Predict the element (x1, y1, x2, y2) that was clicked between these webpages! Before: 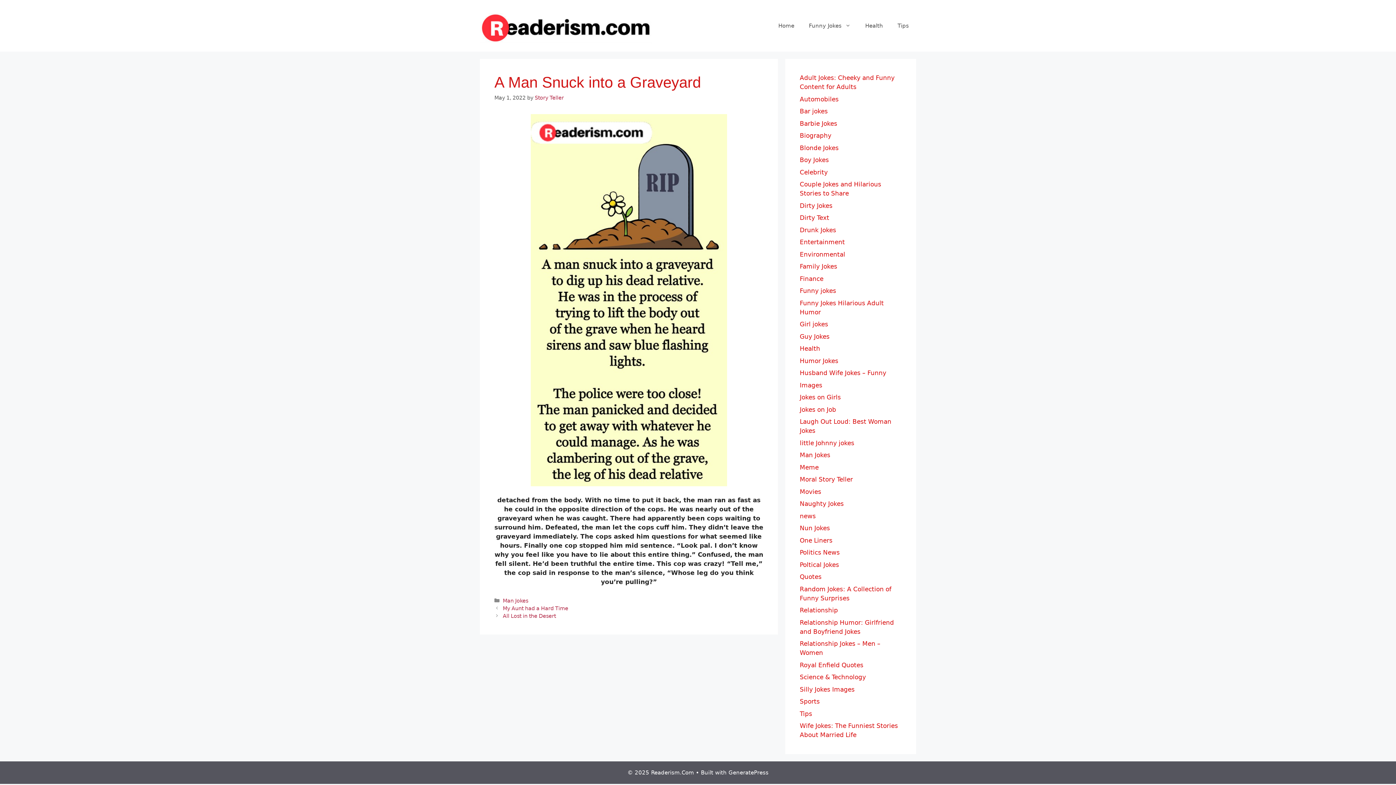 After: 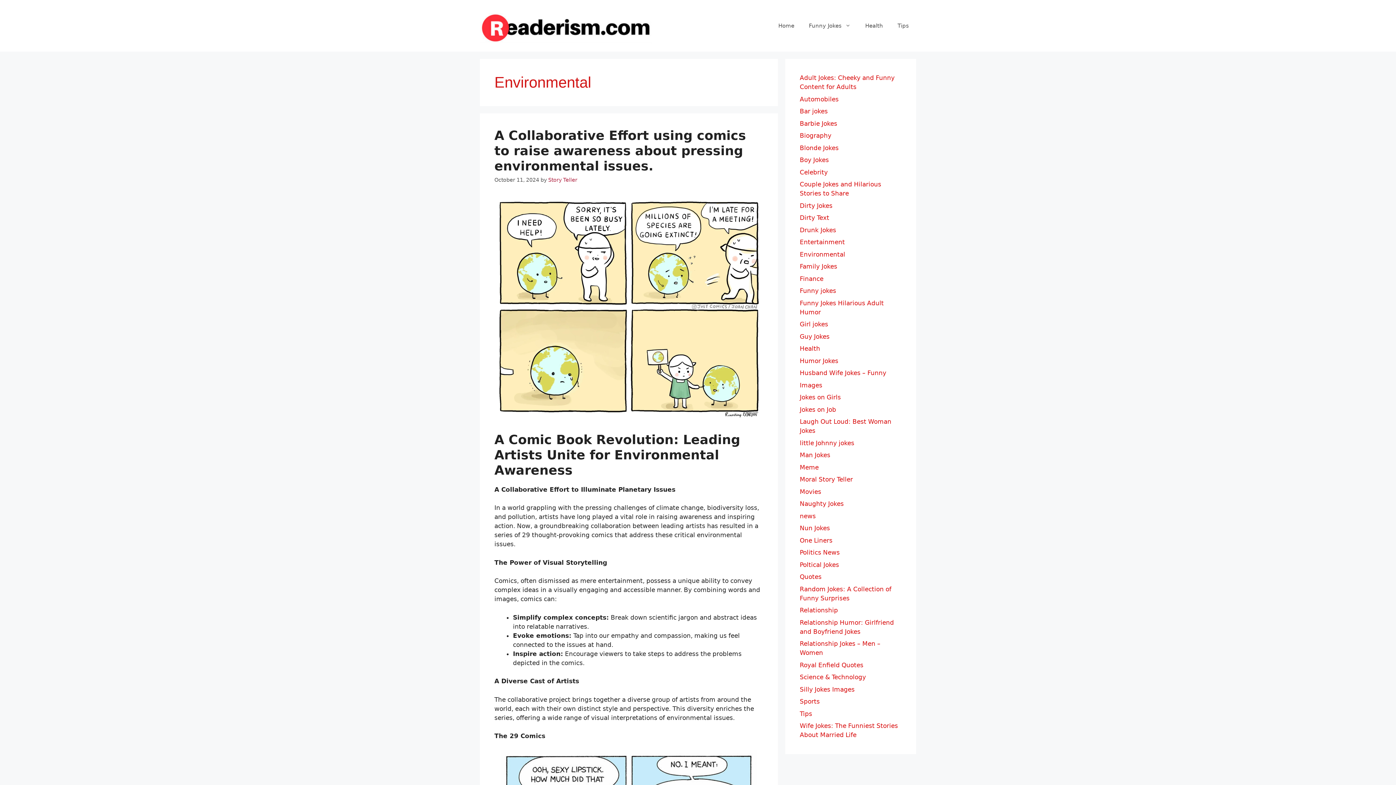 Action: label: Environmental bbox: (800, 250, 845, 258)